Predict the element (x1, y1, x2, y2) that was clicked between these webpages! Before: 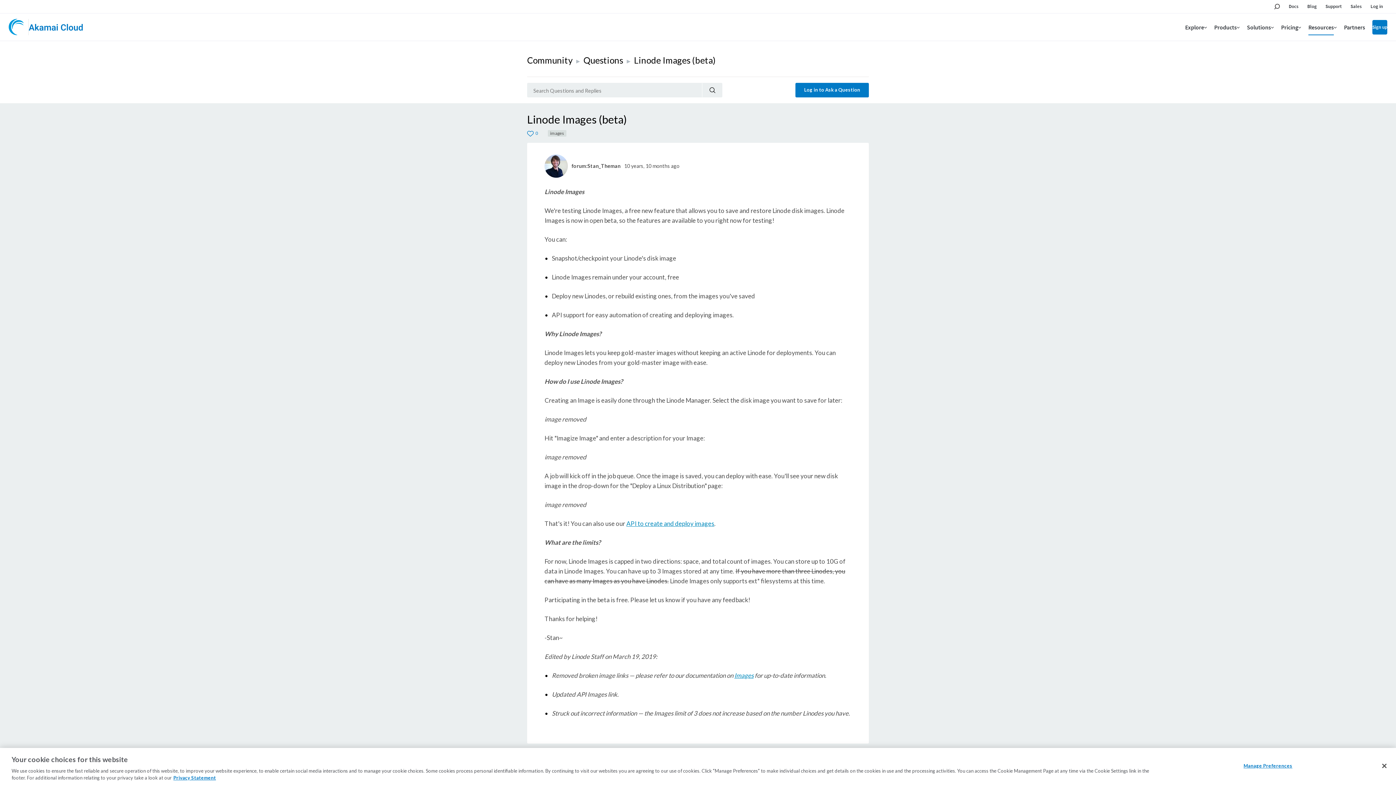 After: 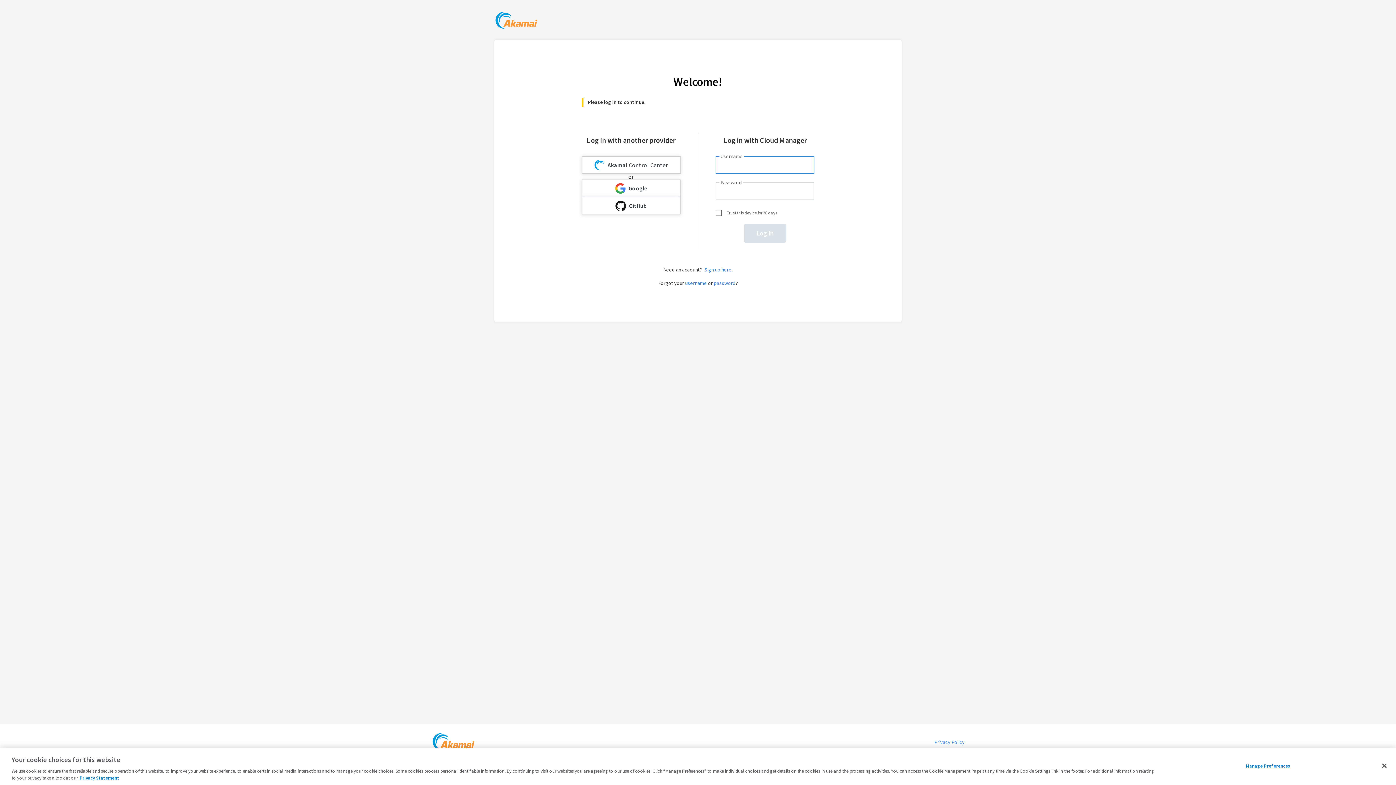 Action: label: Log in bbox: (1370, 0, 1383, 13)